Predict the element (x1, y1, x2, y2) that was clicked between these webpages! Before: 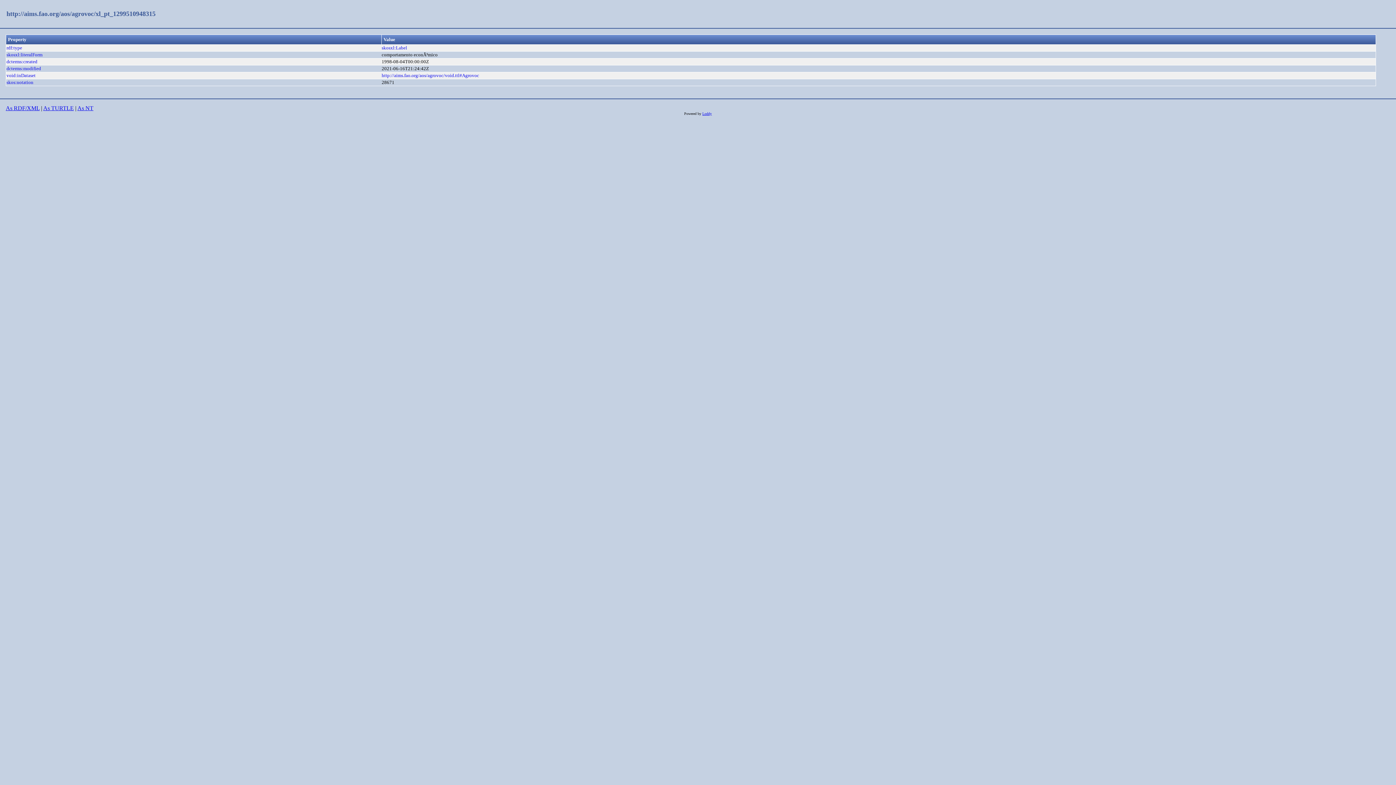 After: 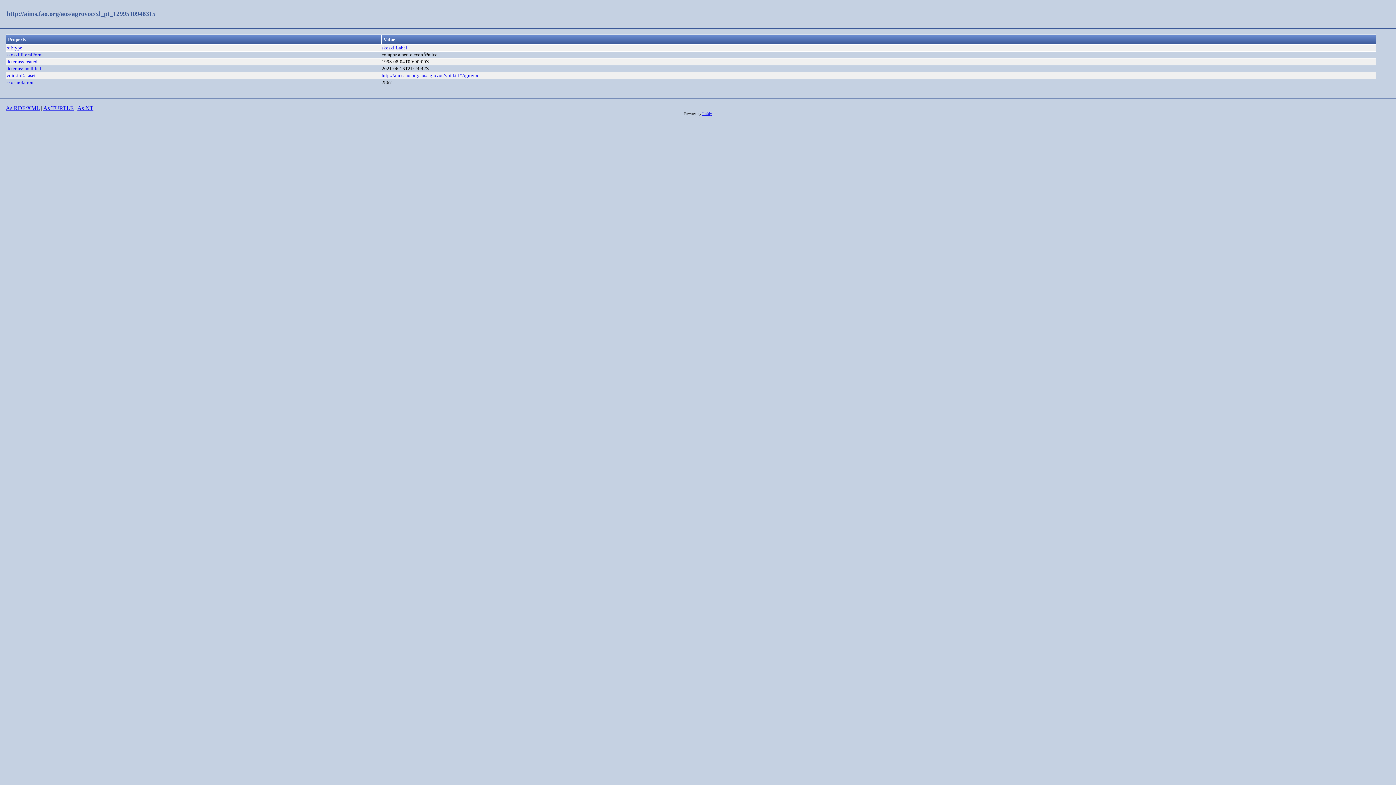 Action: label: http://aims.fao.org/aos/agrovoc/xl_pt_1299510948315 bbox: (6, 10, 155, 17)